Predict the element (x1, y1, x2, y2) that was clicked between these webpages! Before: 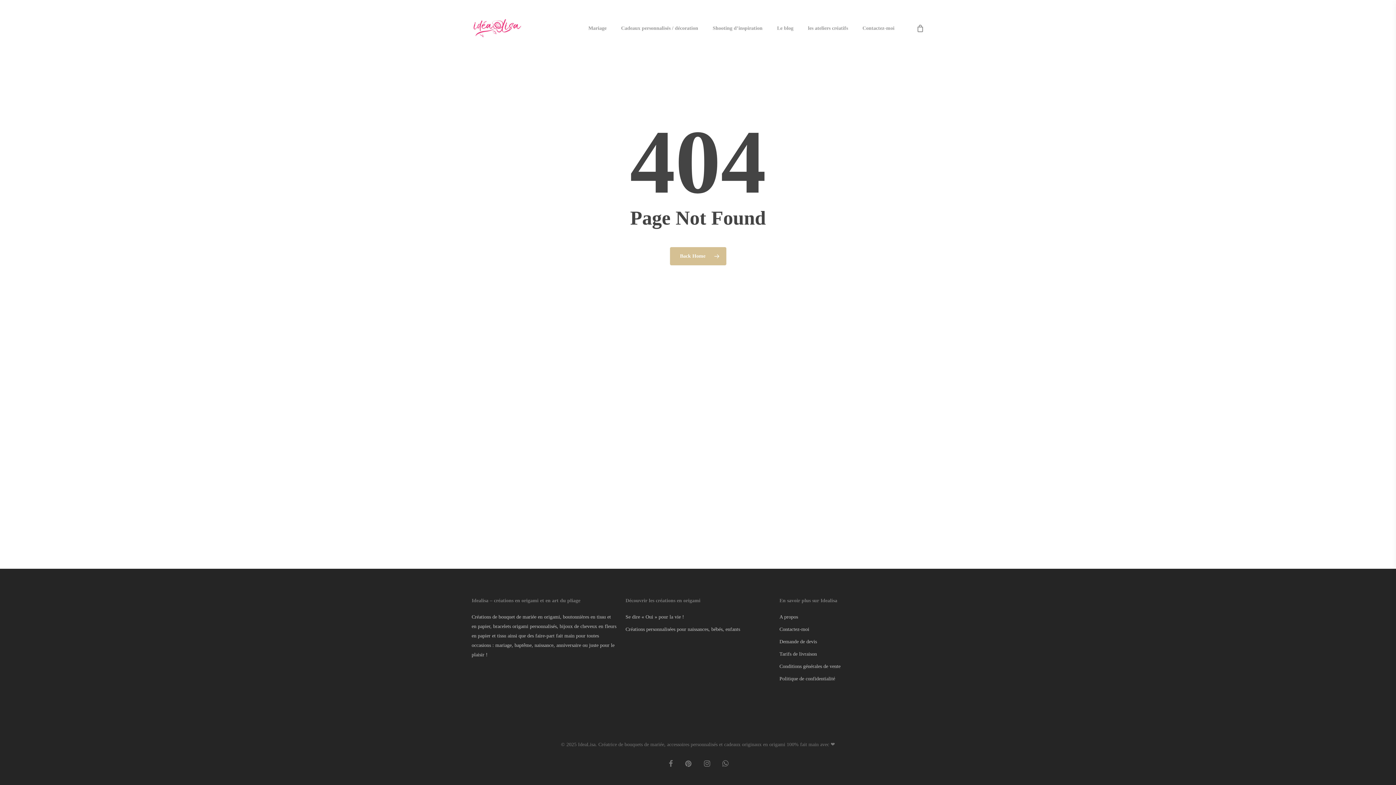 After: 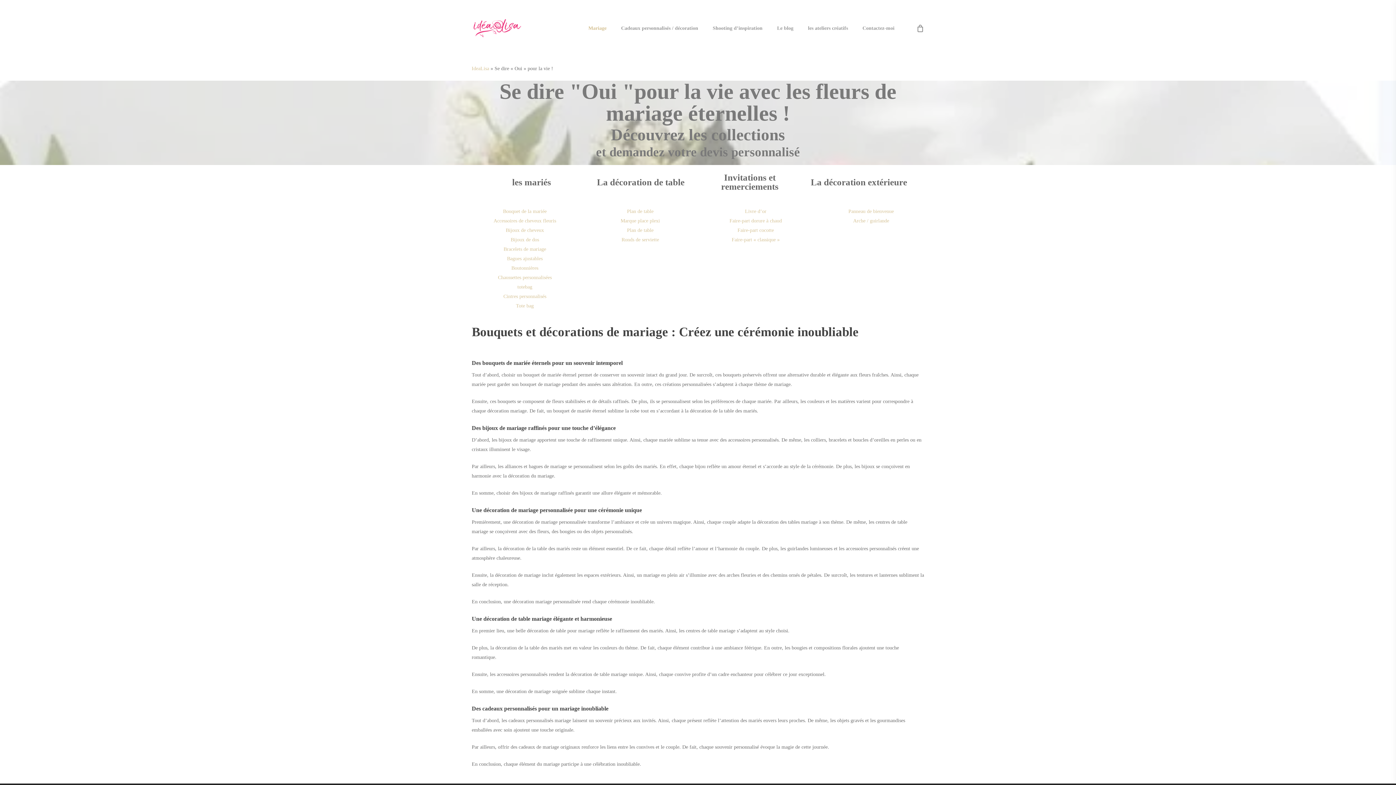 Action: bbox: (581, 24, 614, 32) label: Mariage